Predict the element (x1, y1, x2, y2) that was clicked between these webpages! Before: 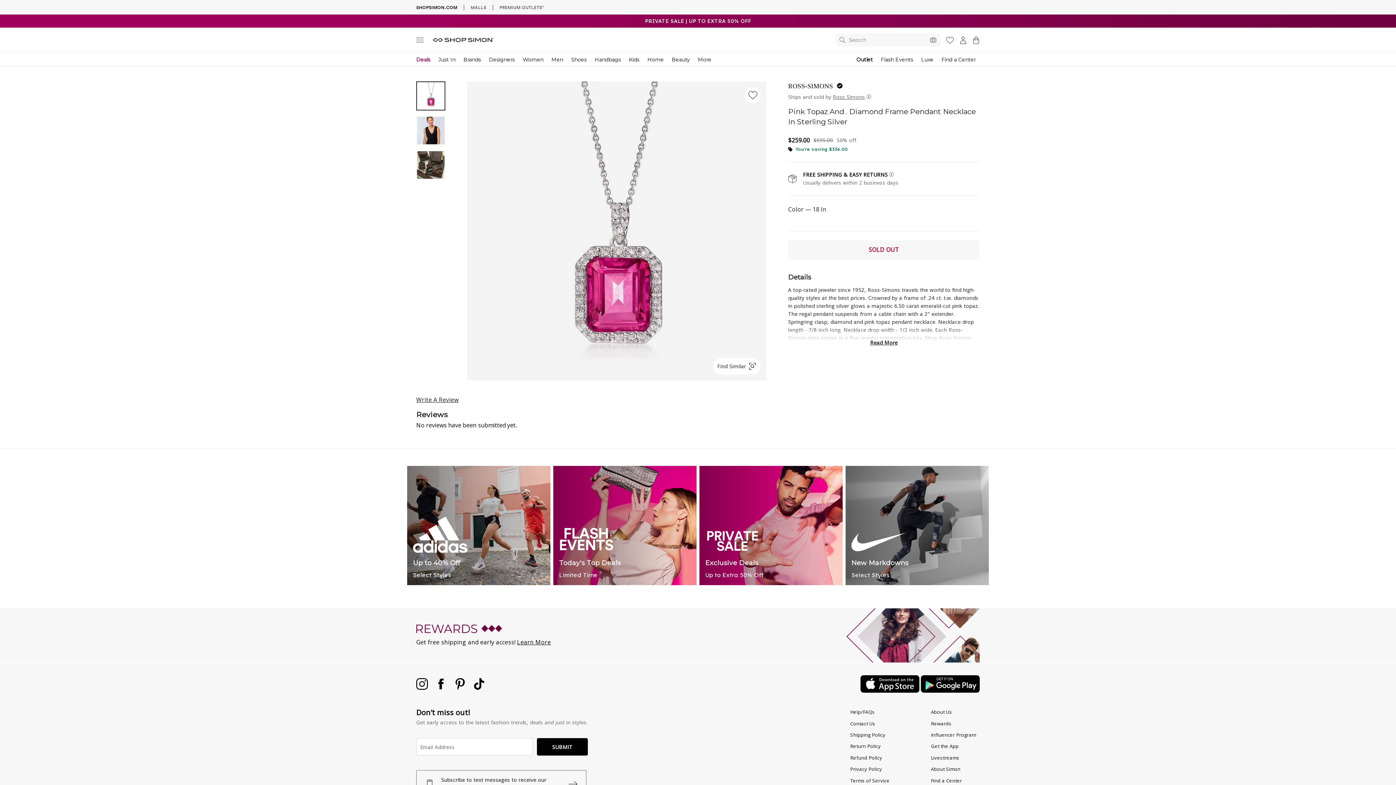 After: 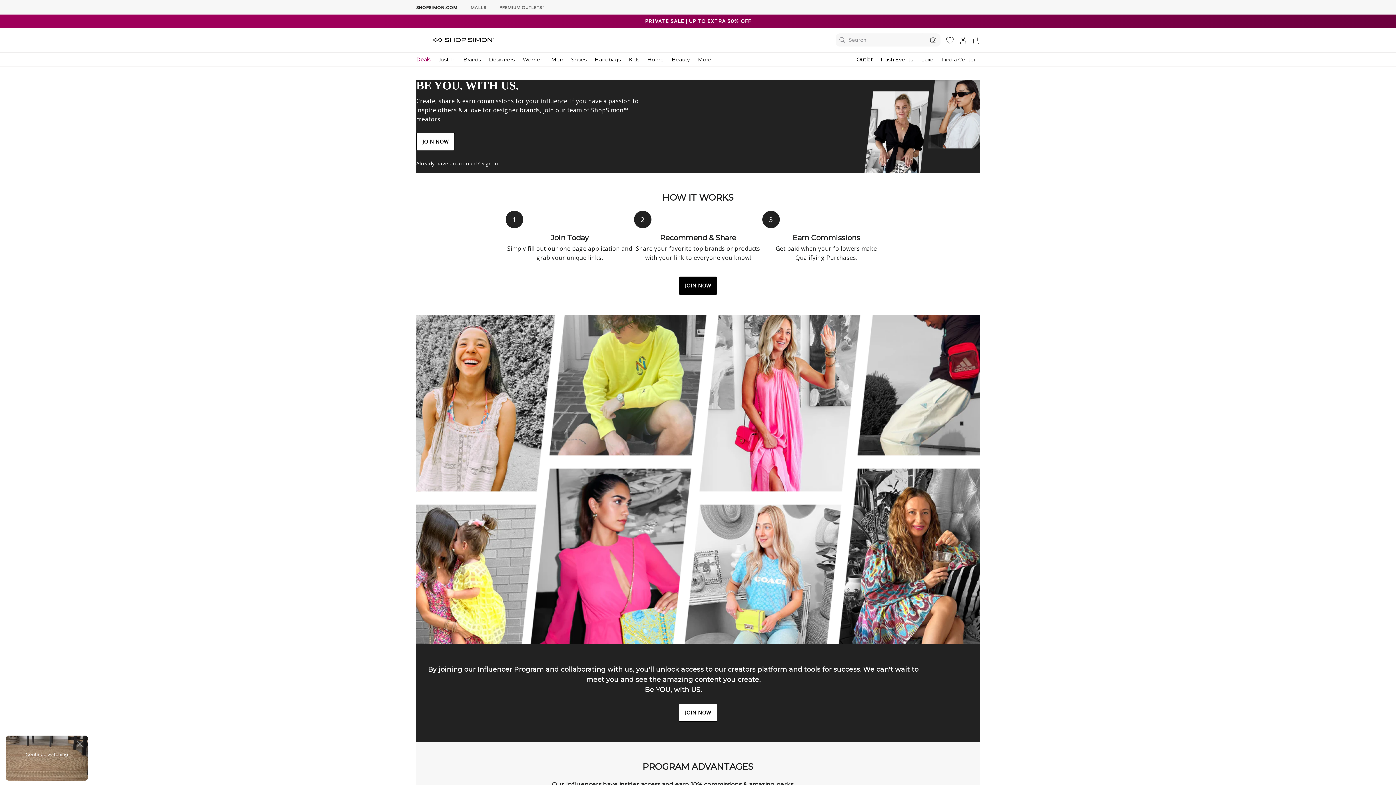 Action: label: Influencer Program bbox: (931, 748, 976, 758)